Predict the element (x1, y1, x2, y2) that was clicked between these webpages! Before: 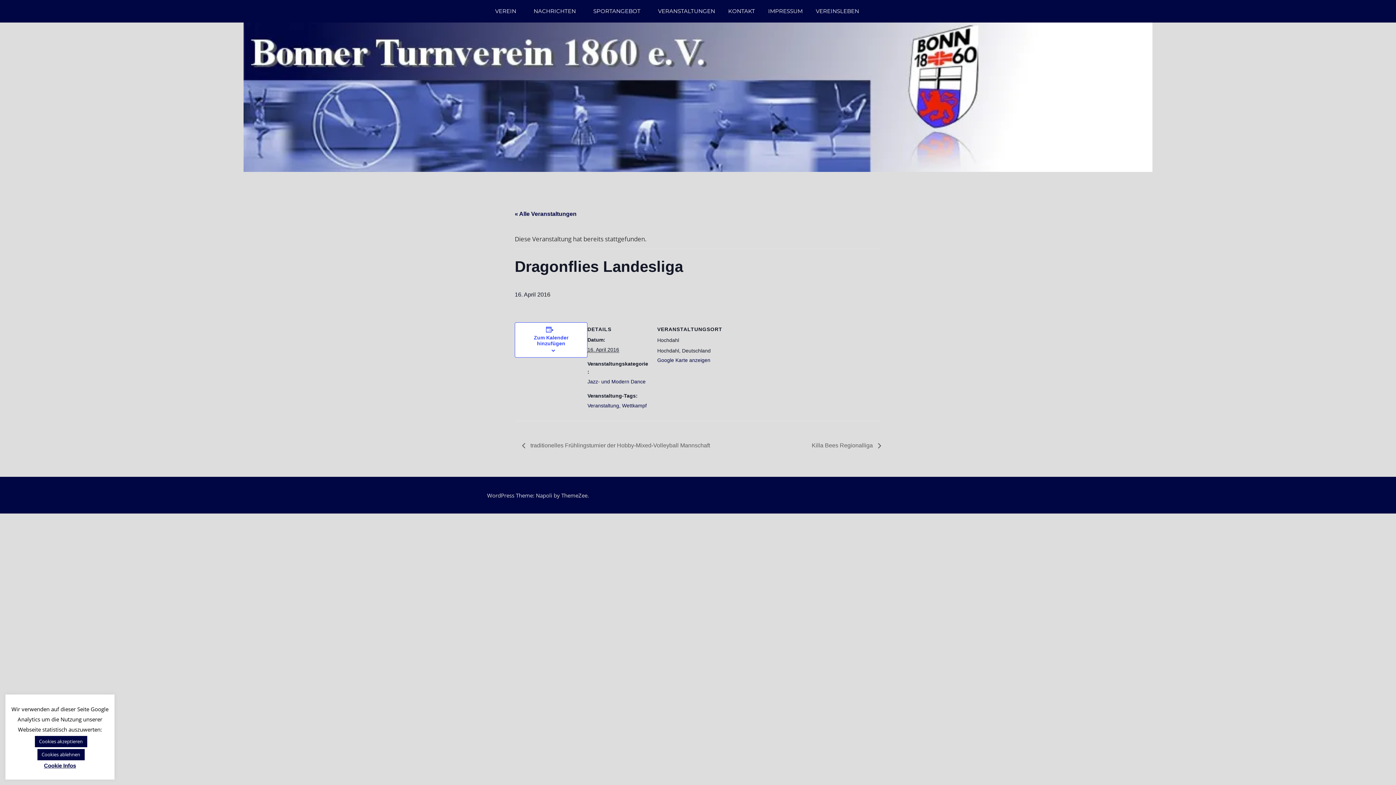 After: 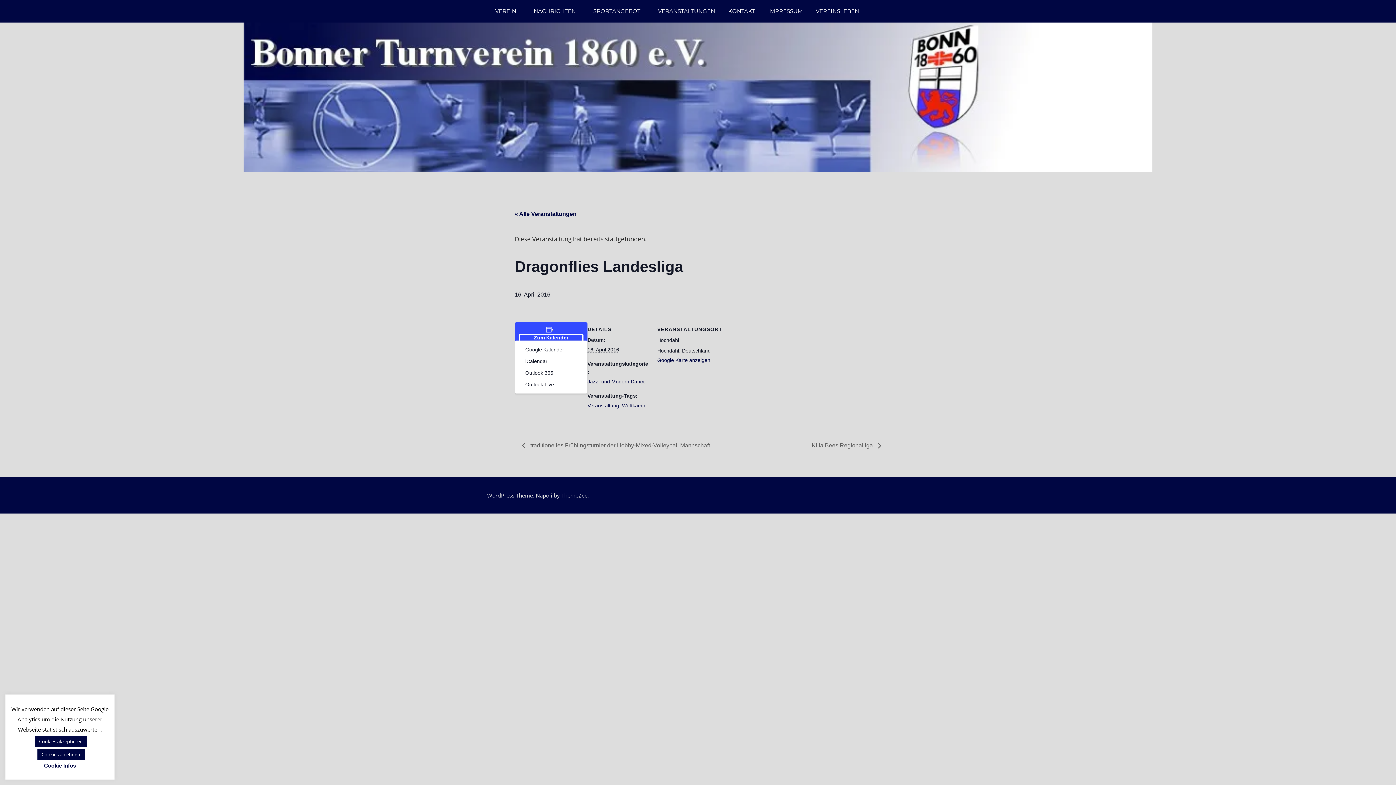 Action: label: Zum Kalender hinzufügen bbox: (519, 334, 582, 346)